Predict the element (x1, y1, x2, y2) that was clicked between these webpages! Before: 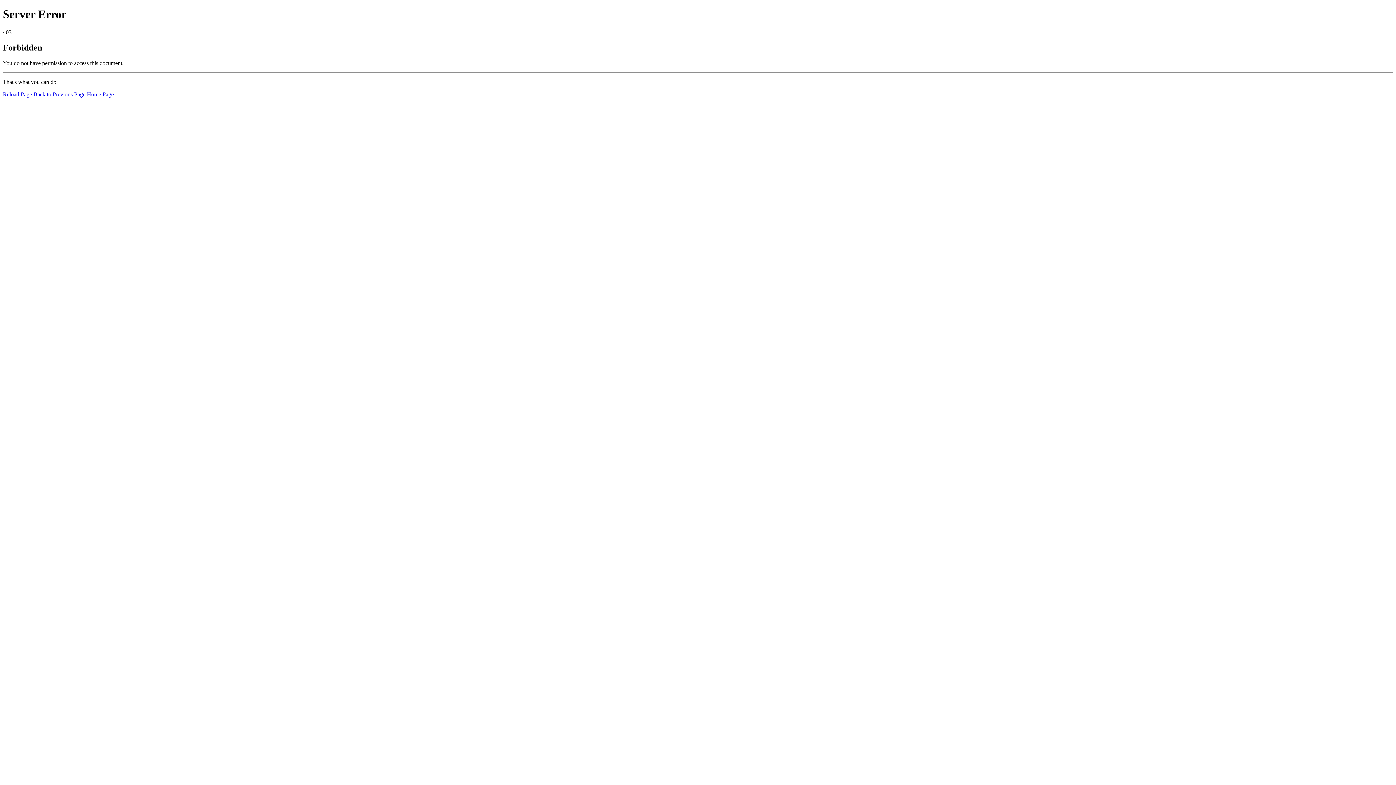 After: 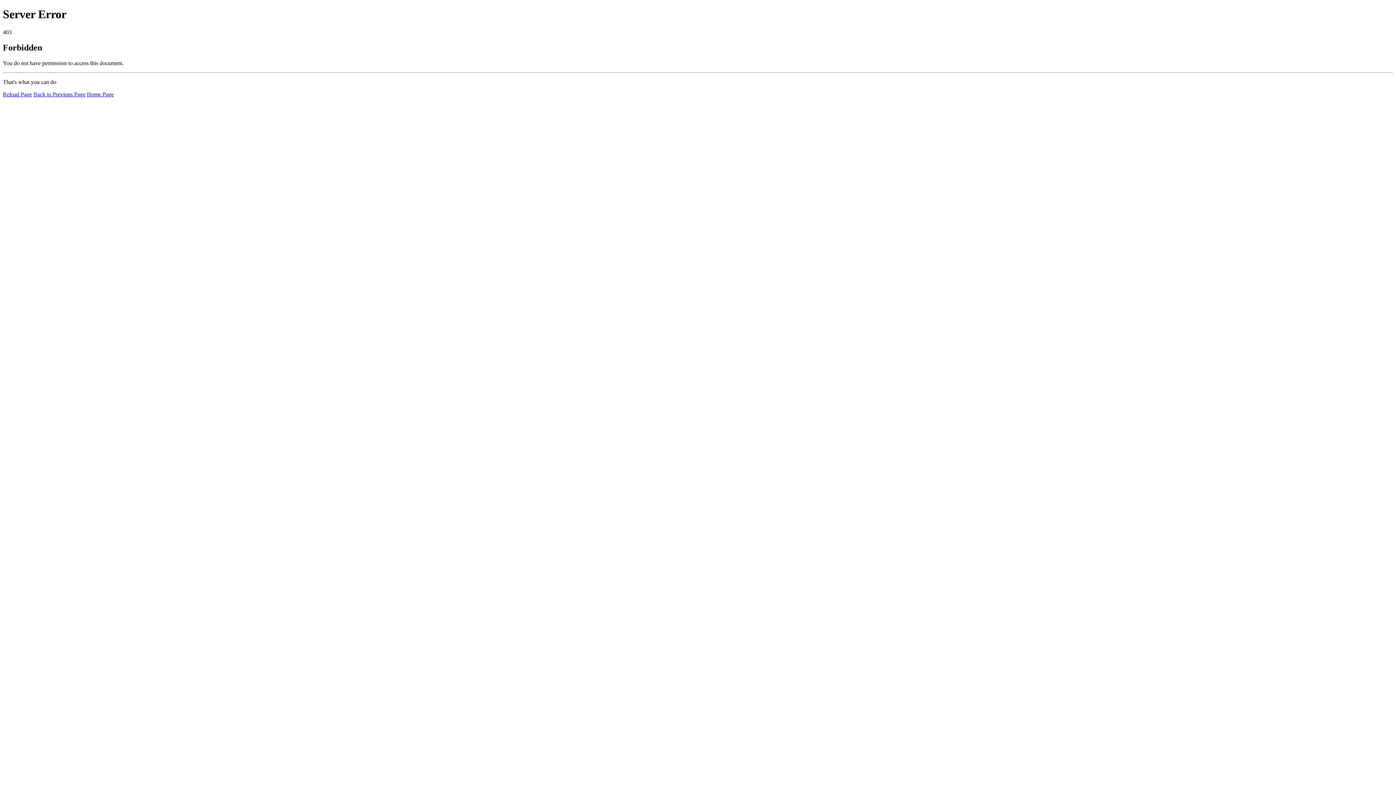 Action: bbox: (86, 91, 113, 97) label: Home Page